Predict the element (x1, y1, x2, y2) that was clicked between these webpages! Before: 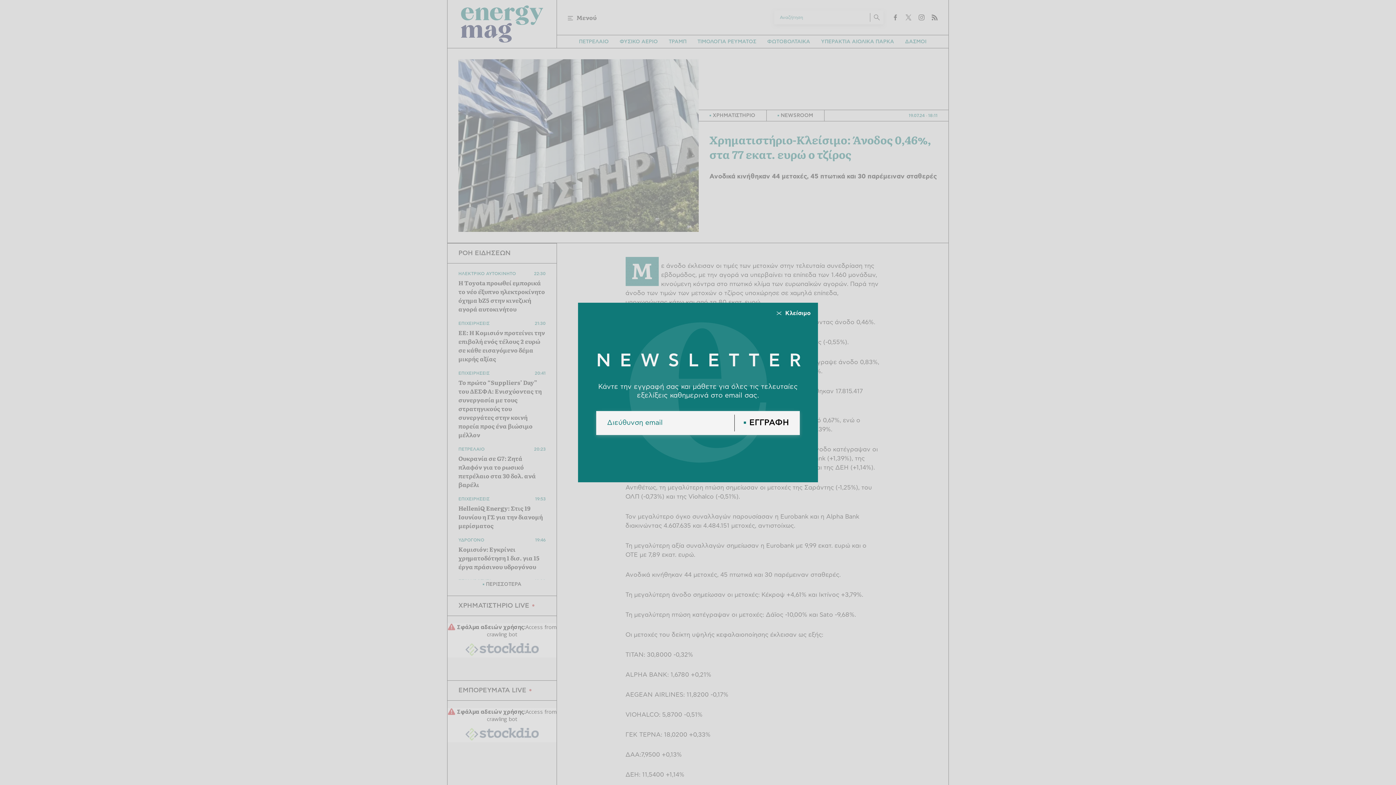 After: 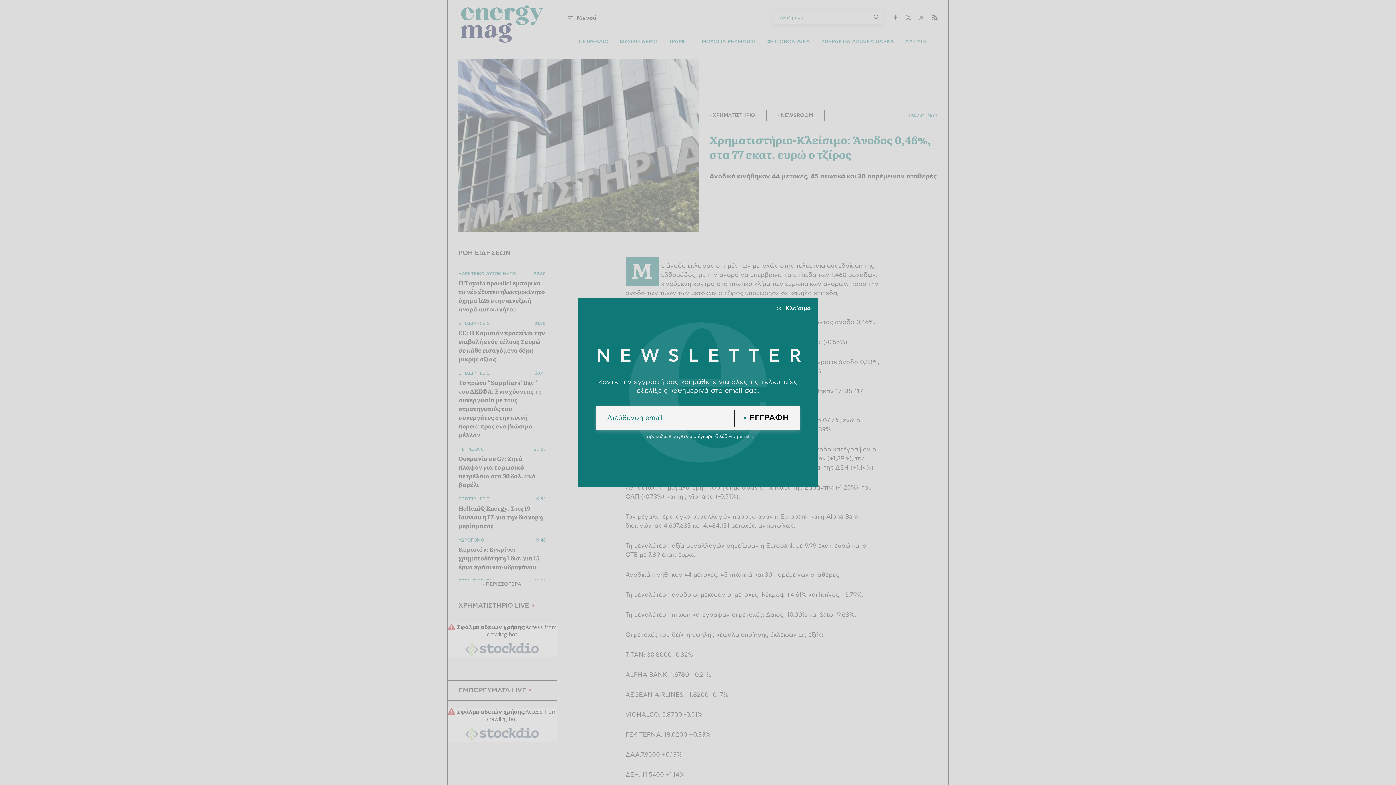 Action: bbox: (734, 414, 789, 431) label: ΕΓΓΡΑΦΗ